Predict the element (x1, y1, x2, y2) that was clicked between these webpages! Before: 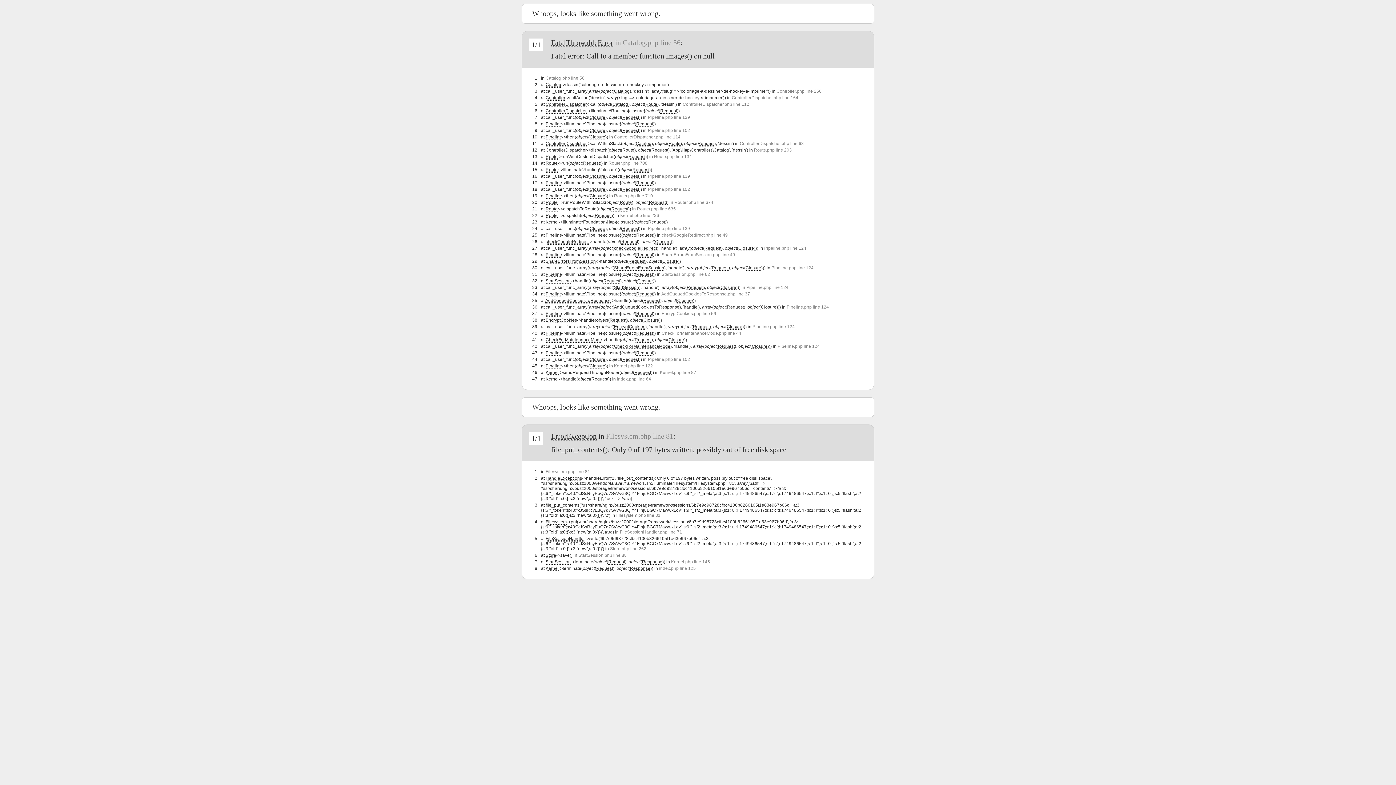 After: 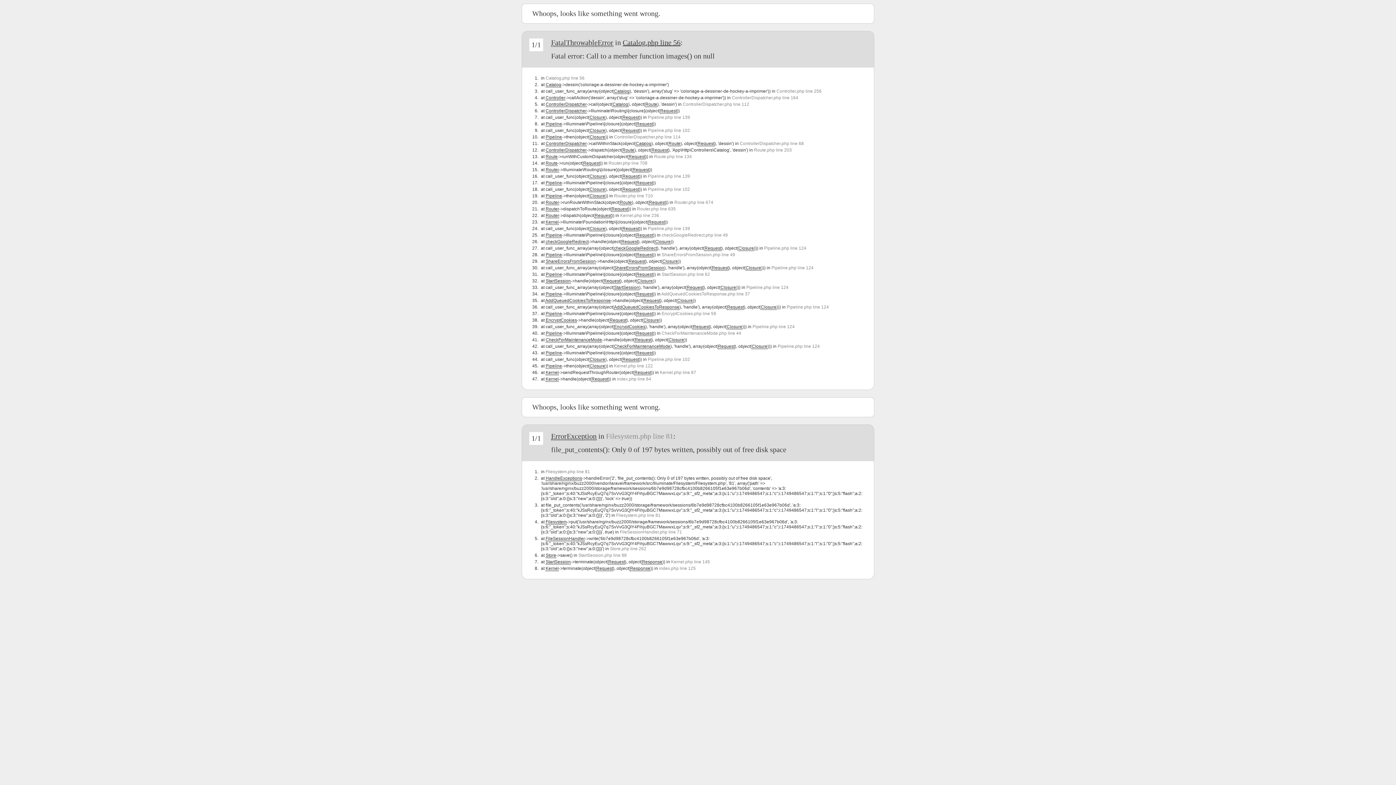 Action: label: Catalog.php line 56 bbox: (622, 38, 680, 46)